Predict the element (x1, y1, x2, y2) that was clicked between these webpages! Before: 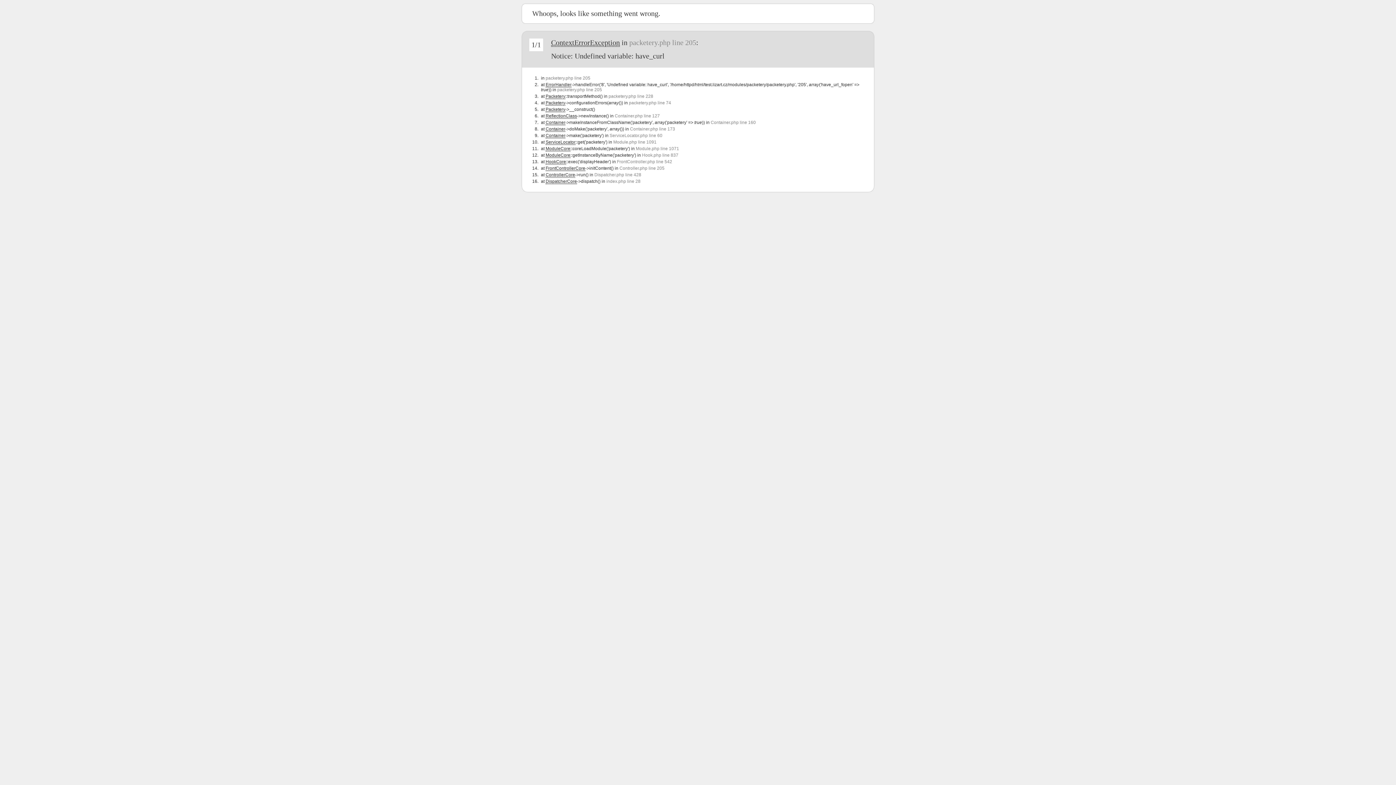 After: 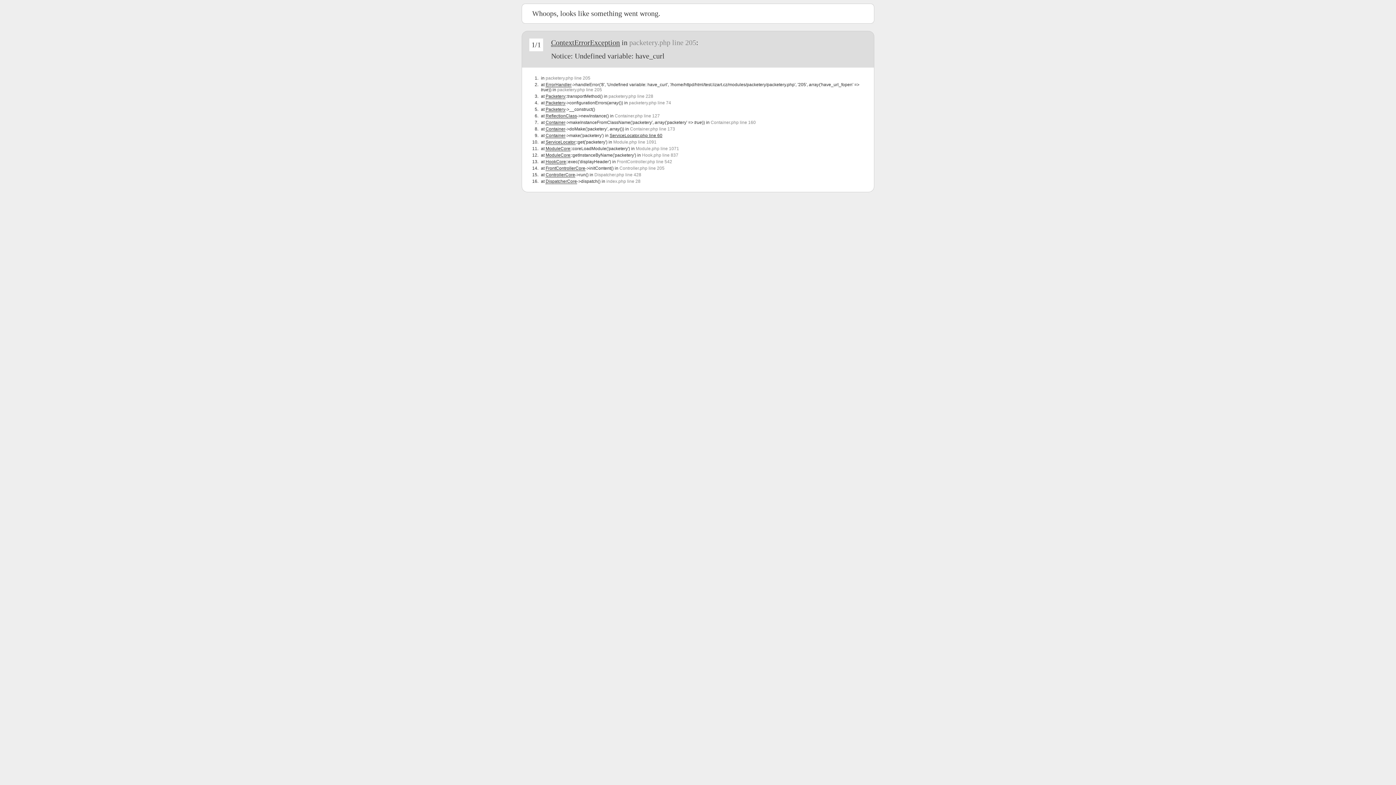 Action: bbox: (609, 133, 662, 138) label: ServiceLocator.php line 60